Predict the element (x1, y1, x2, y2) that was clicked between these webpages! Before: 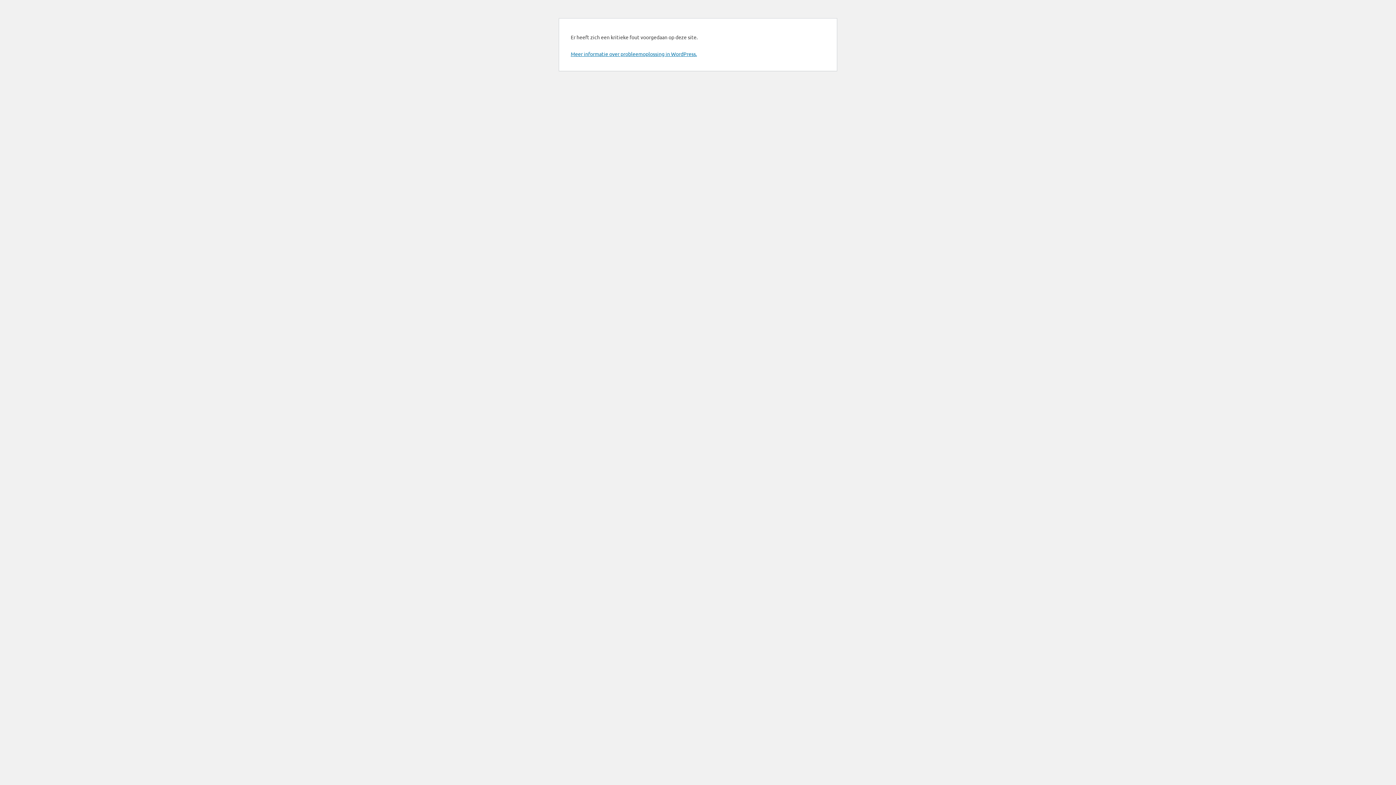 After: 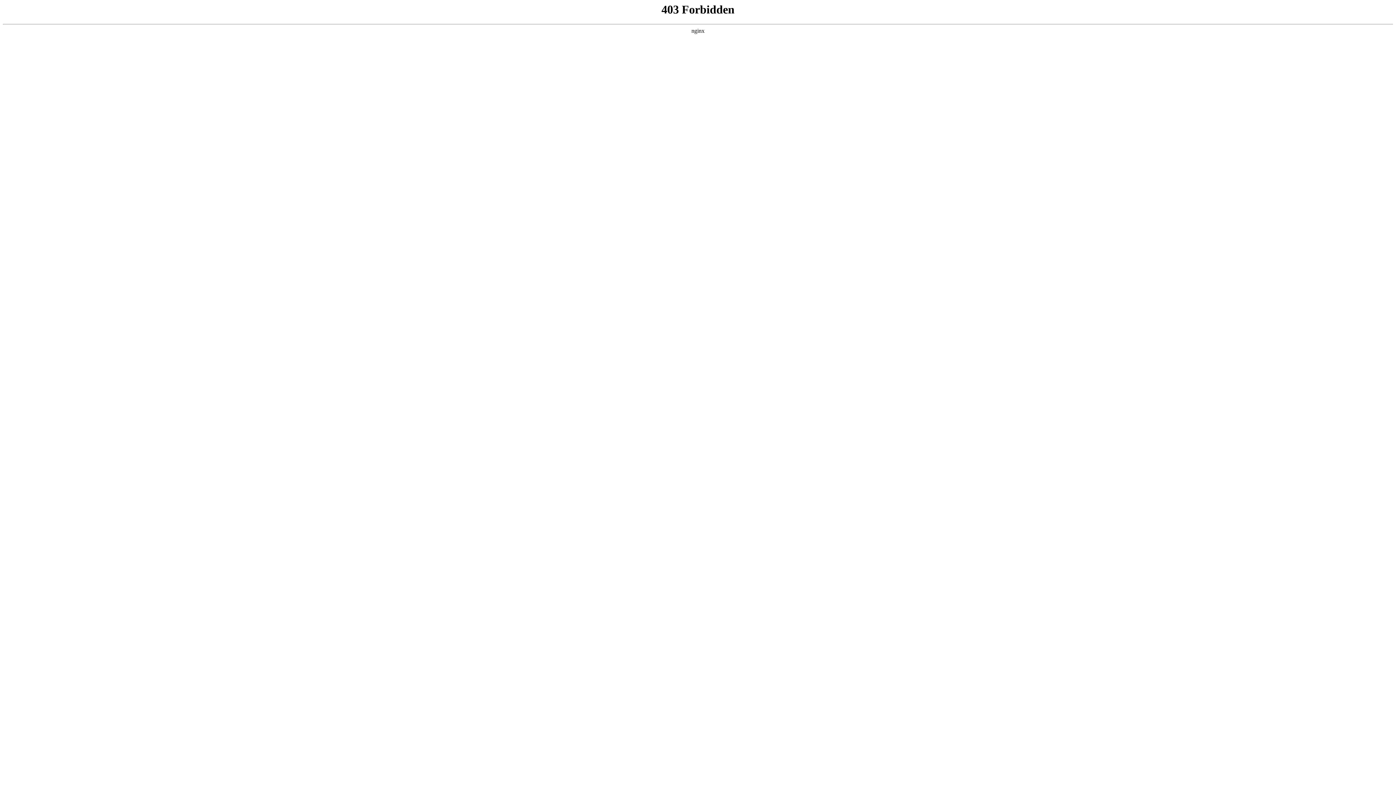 Action: bbox: (570, 50, 697, 57) label: Meer informatie over probleemoplossing in WordPress.